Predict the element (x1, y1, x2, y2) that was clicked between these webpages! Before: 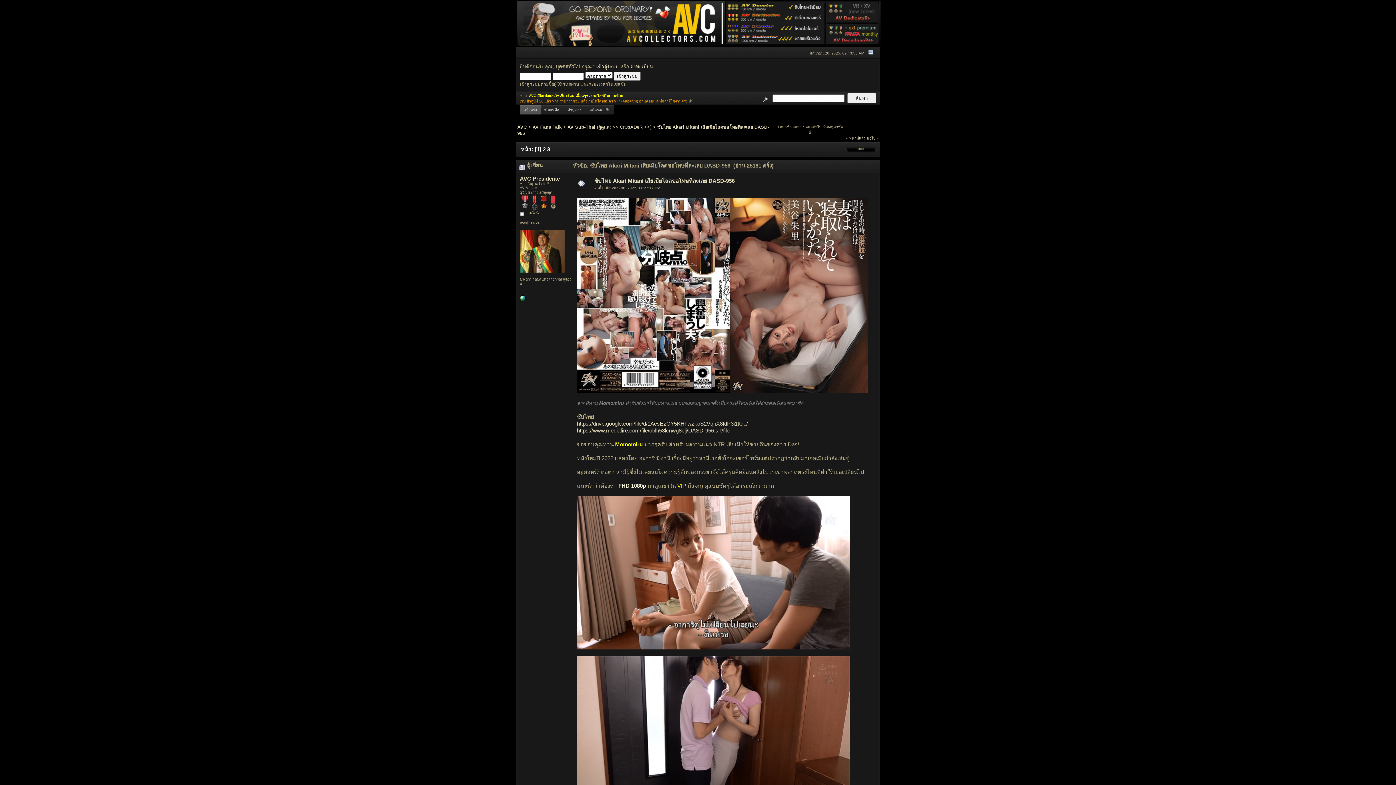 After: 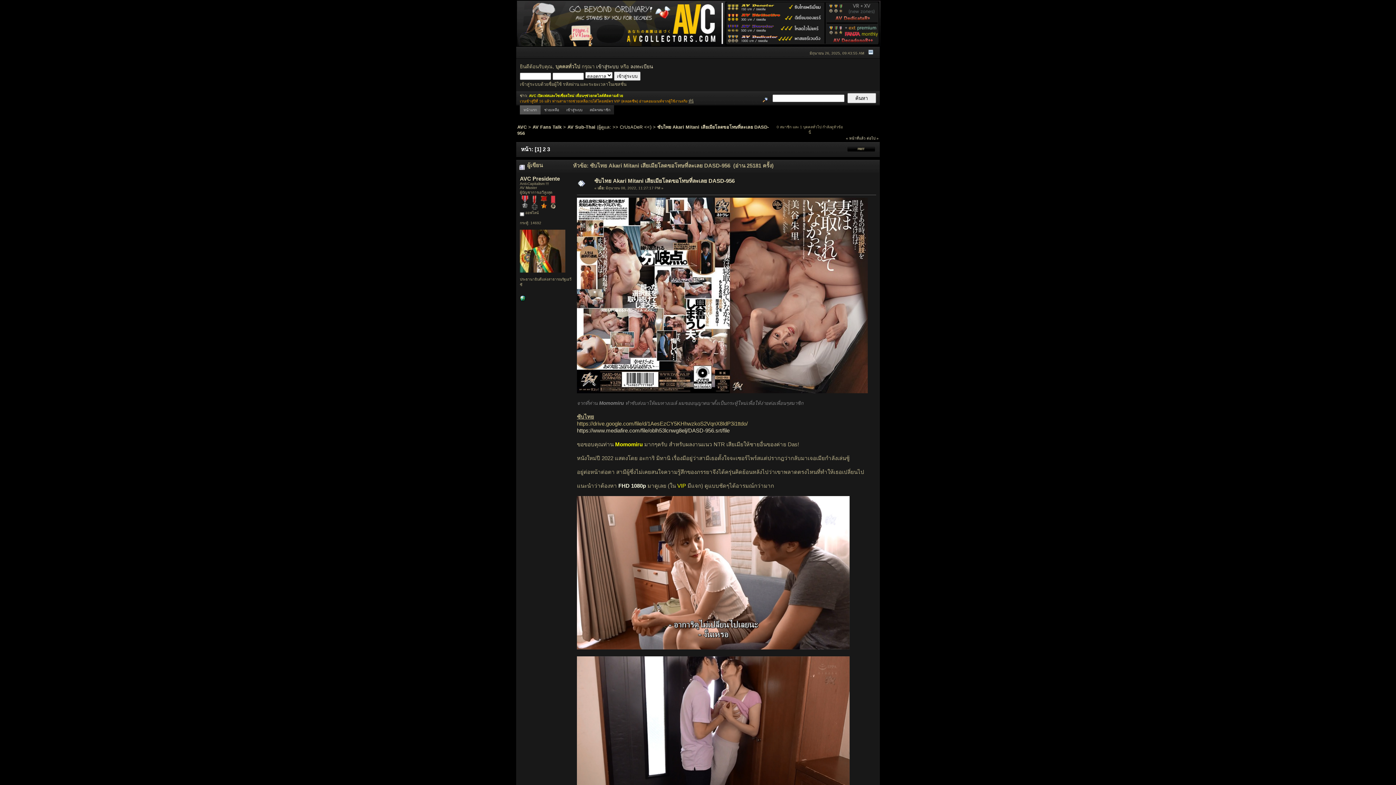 Action: label: https://drive.google.com/file/d/1AesEzCY5KHhwzkoS2VqnX8IdP3i1ttdo/ bbox: (577, 420, 748, 426)